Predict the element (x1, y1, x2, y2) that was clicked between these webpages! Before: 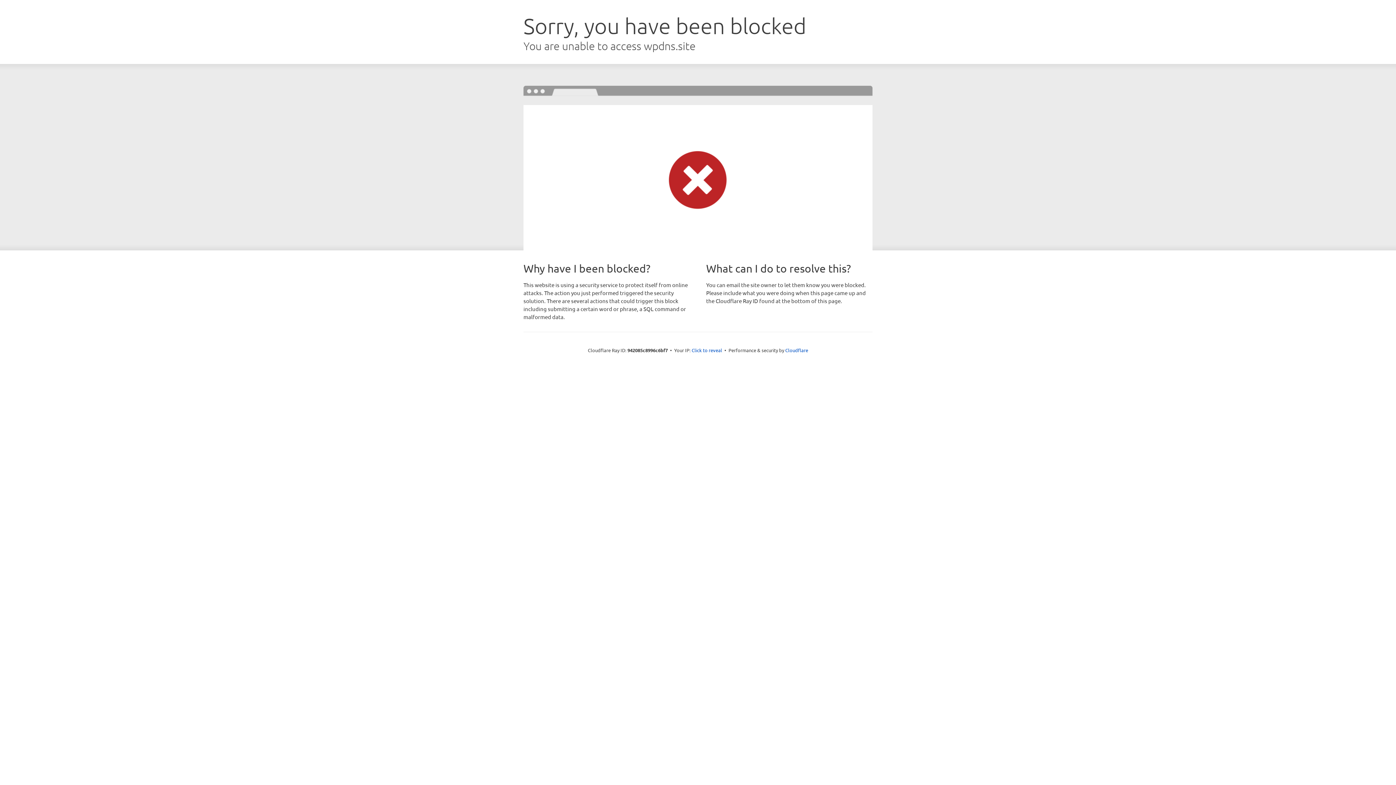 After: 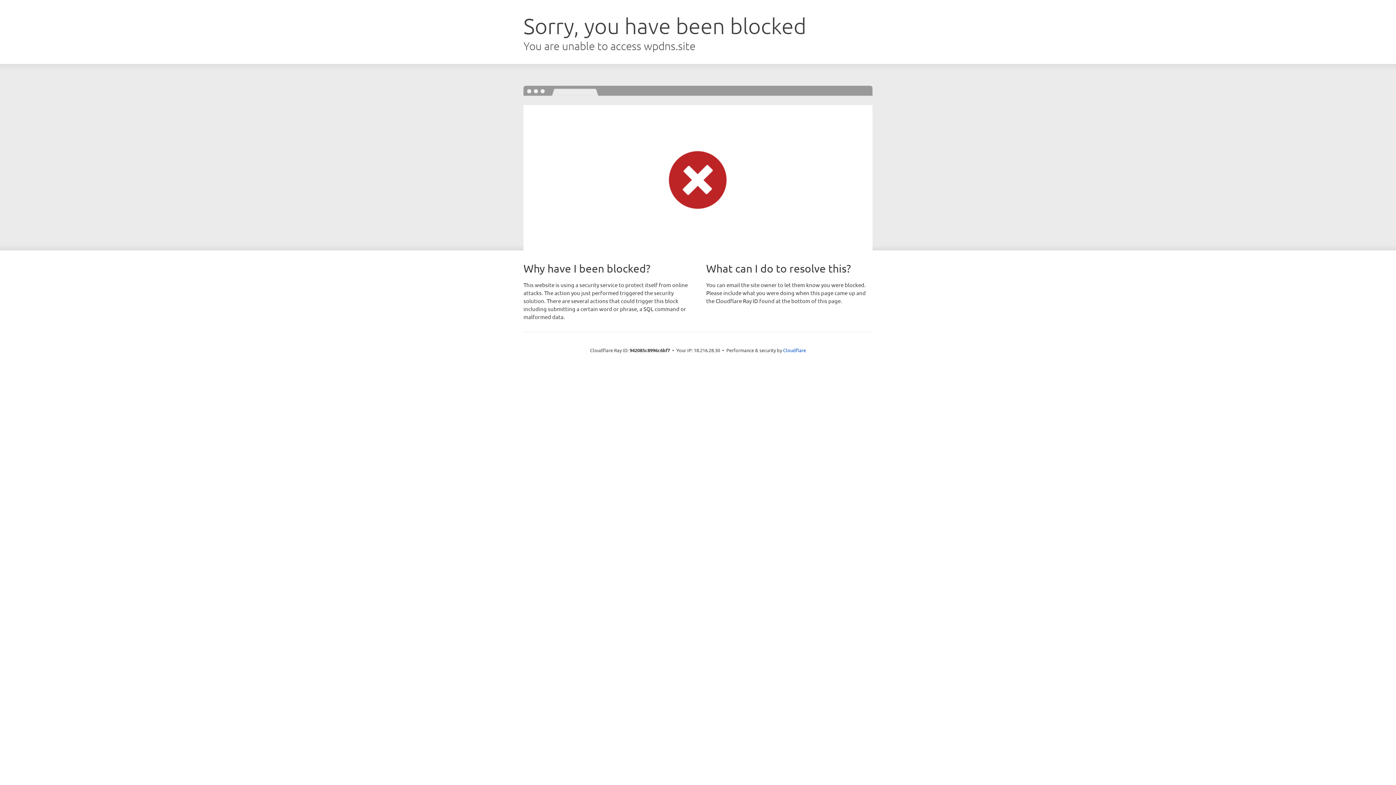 Action: label: Click to reveal bbox: (691, 346, 722, 353)